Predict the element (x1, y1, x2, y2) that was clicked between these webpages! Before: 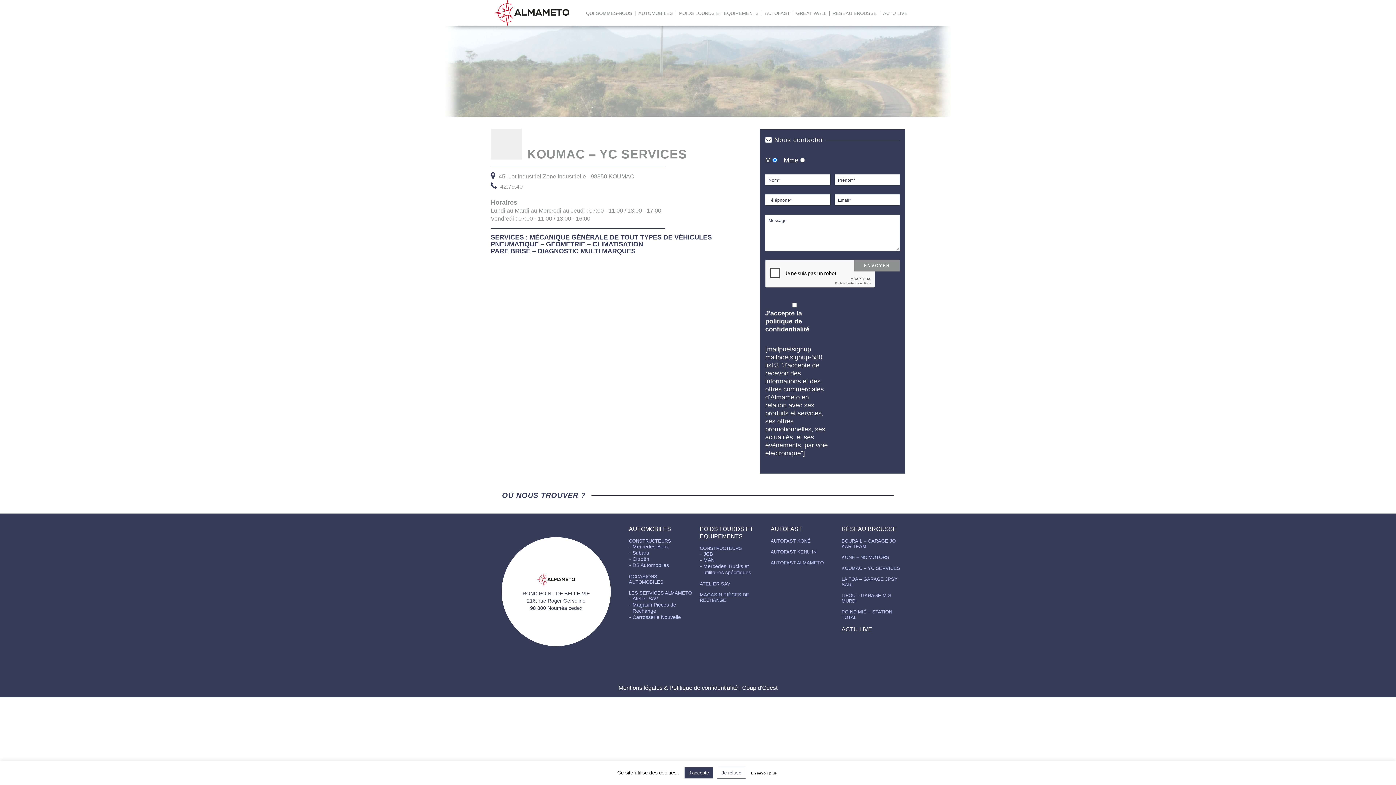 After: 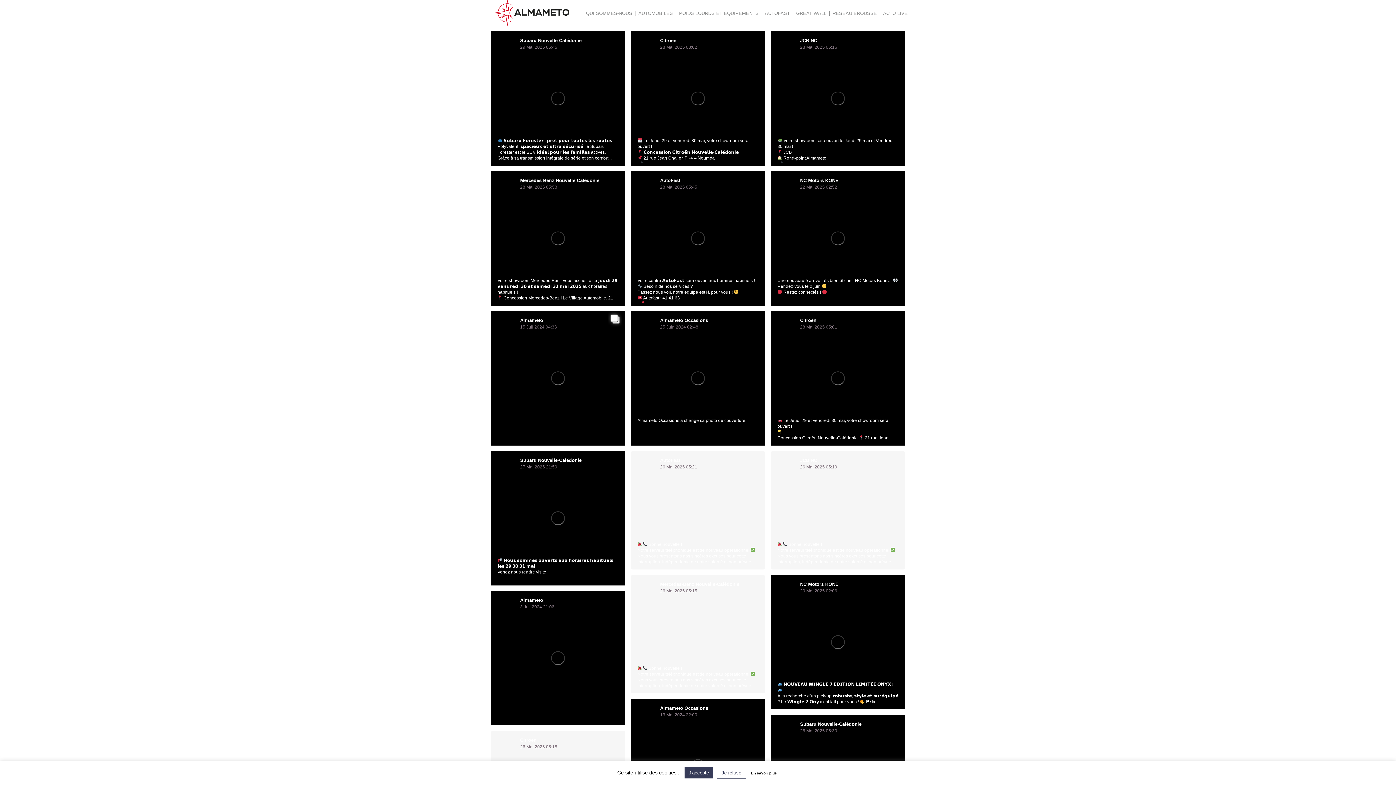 Action: bbox: (841, 622, 872, 633) label: ACTU LIVE